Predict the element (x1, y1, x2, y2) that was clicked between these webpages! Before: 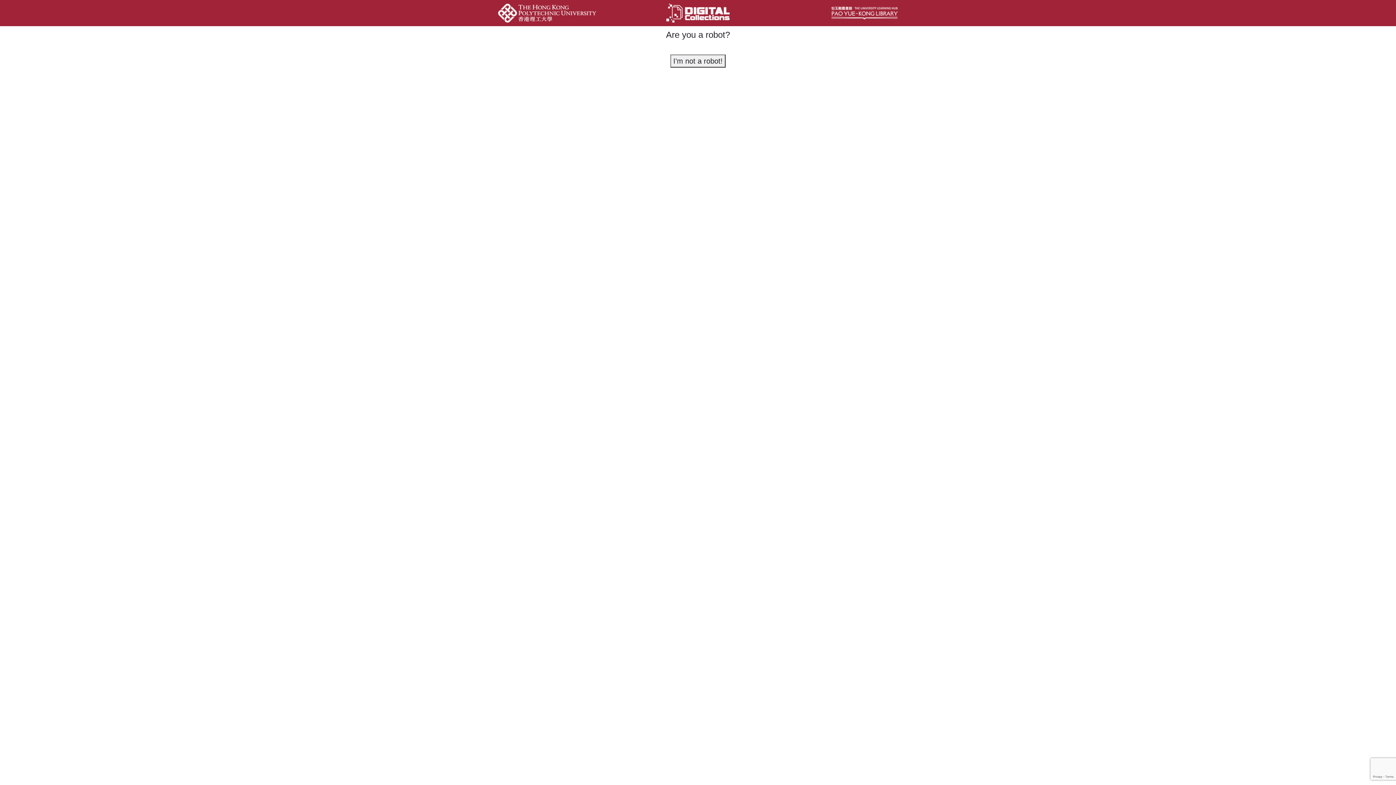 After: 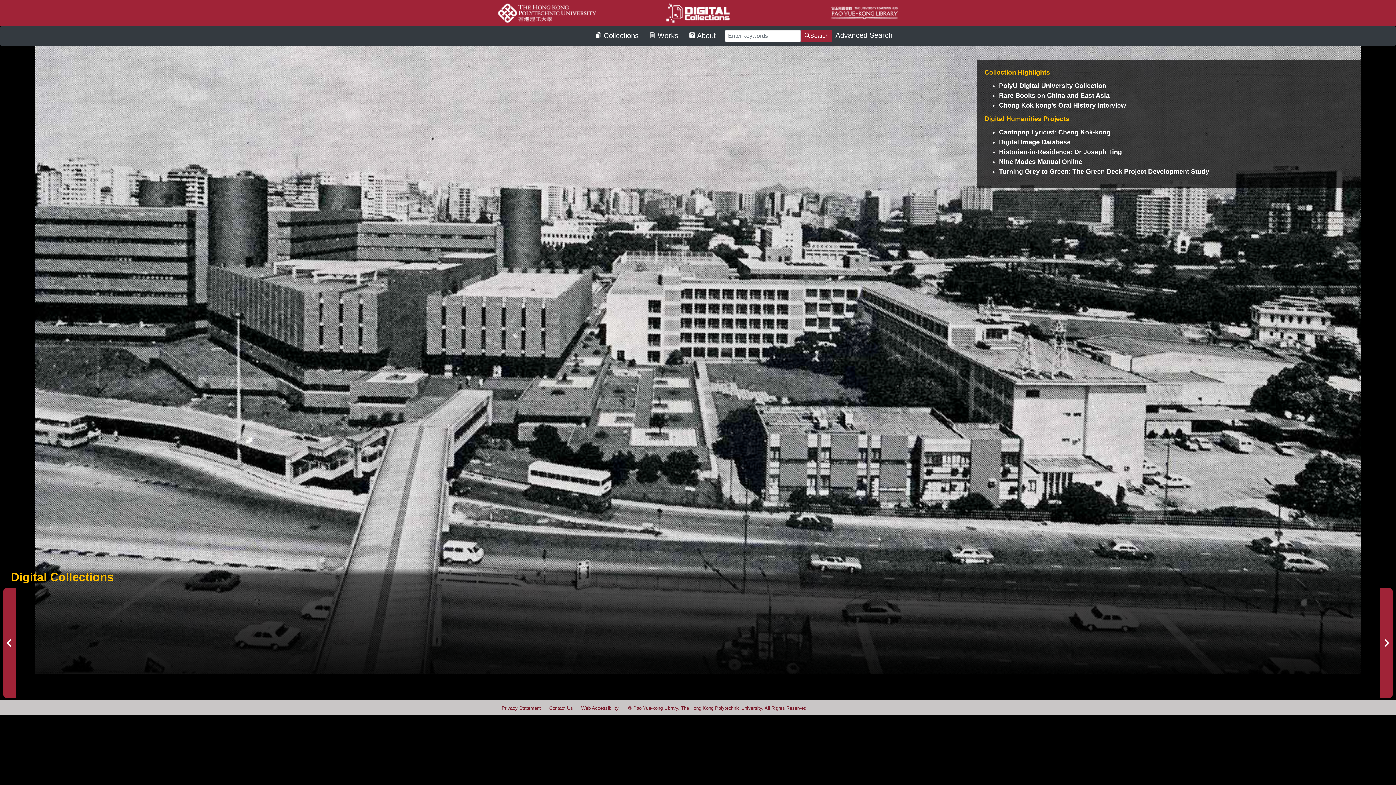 Action: bbox: (664, 10, 731, 14)